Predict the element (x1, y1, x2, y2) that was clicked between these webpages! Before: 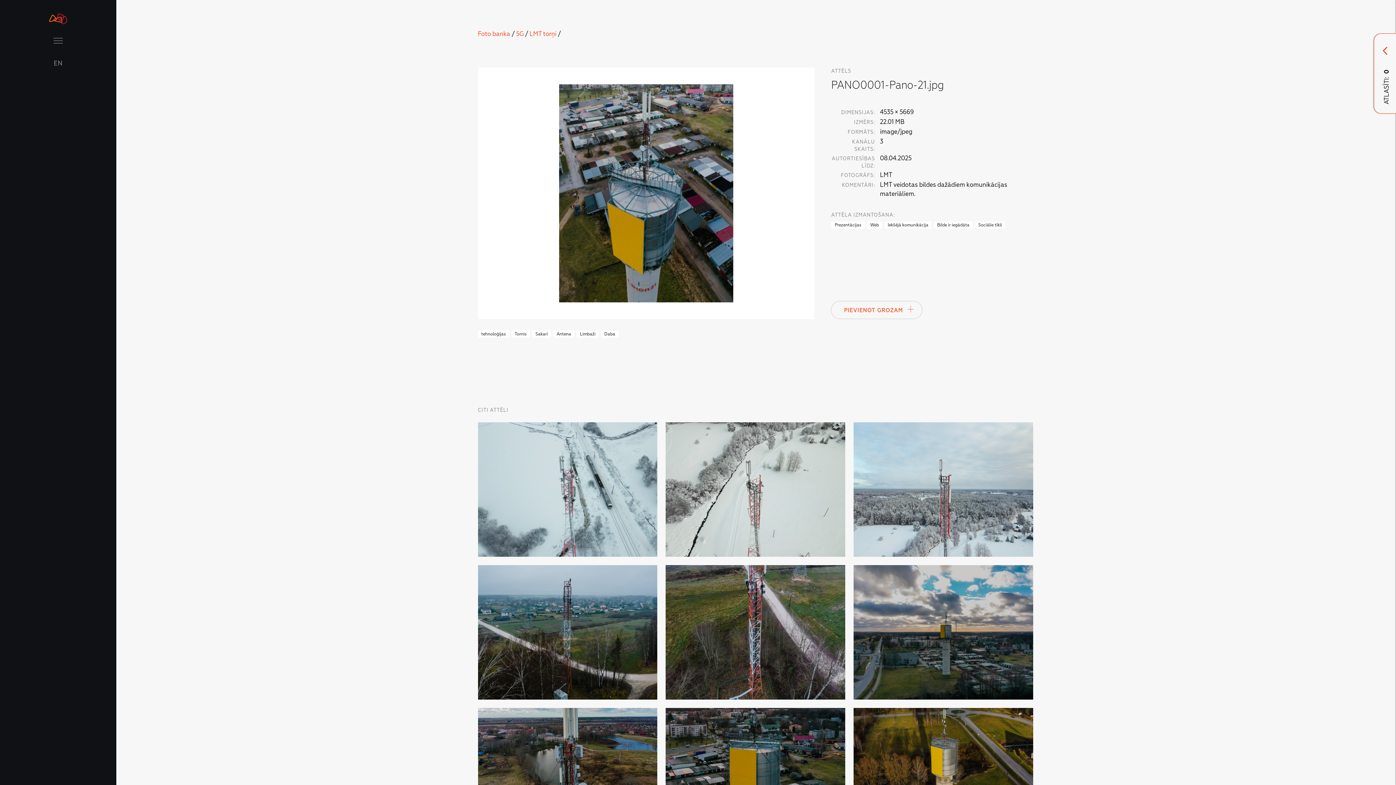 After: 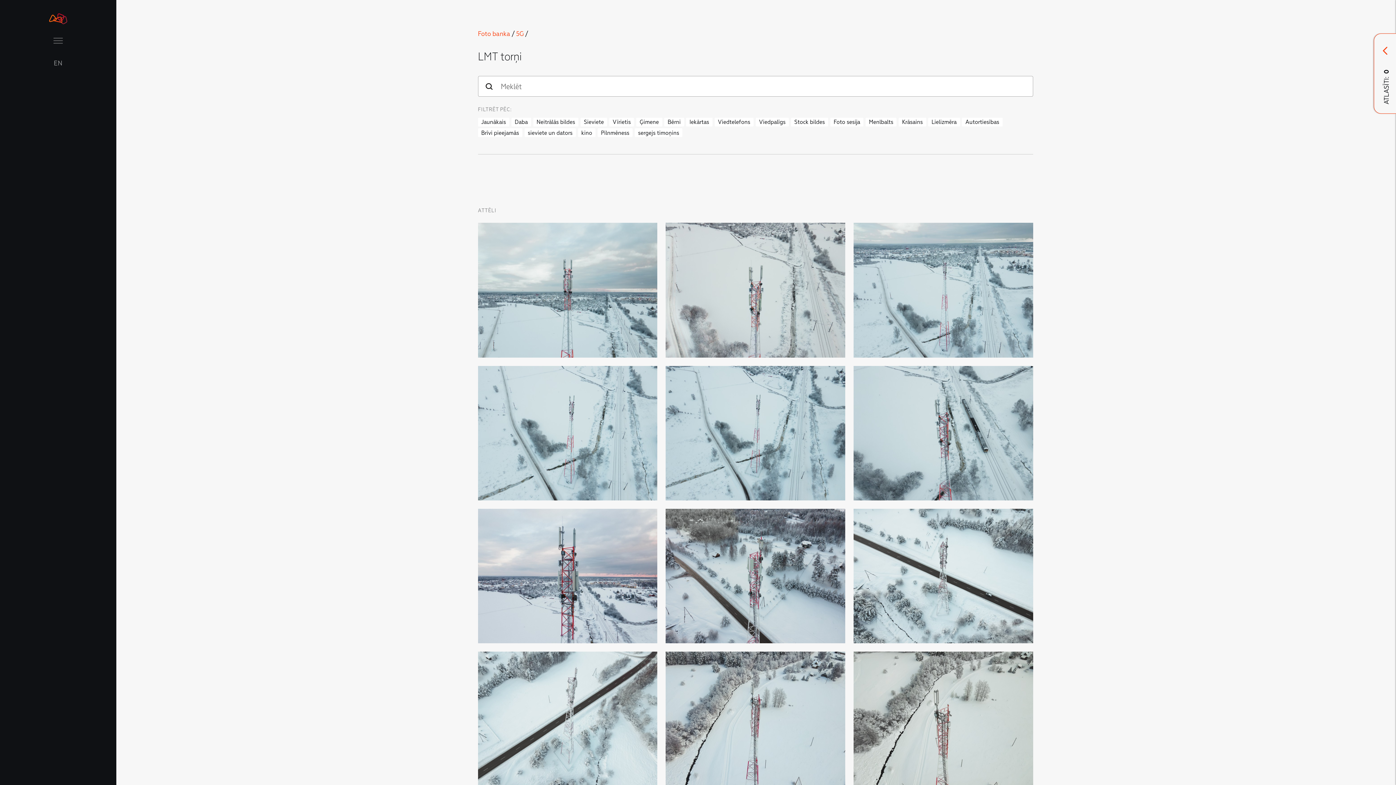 Action: label: LMT torņi bbox: (529, 29, 556, 38)